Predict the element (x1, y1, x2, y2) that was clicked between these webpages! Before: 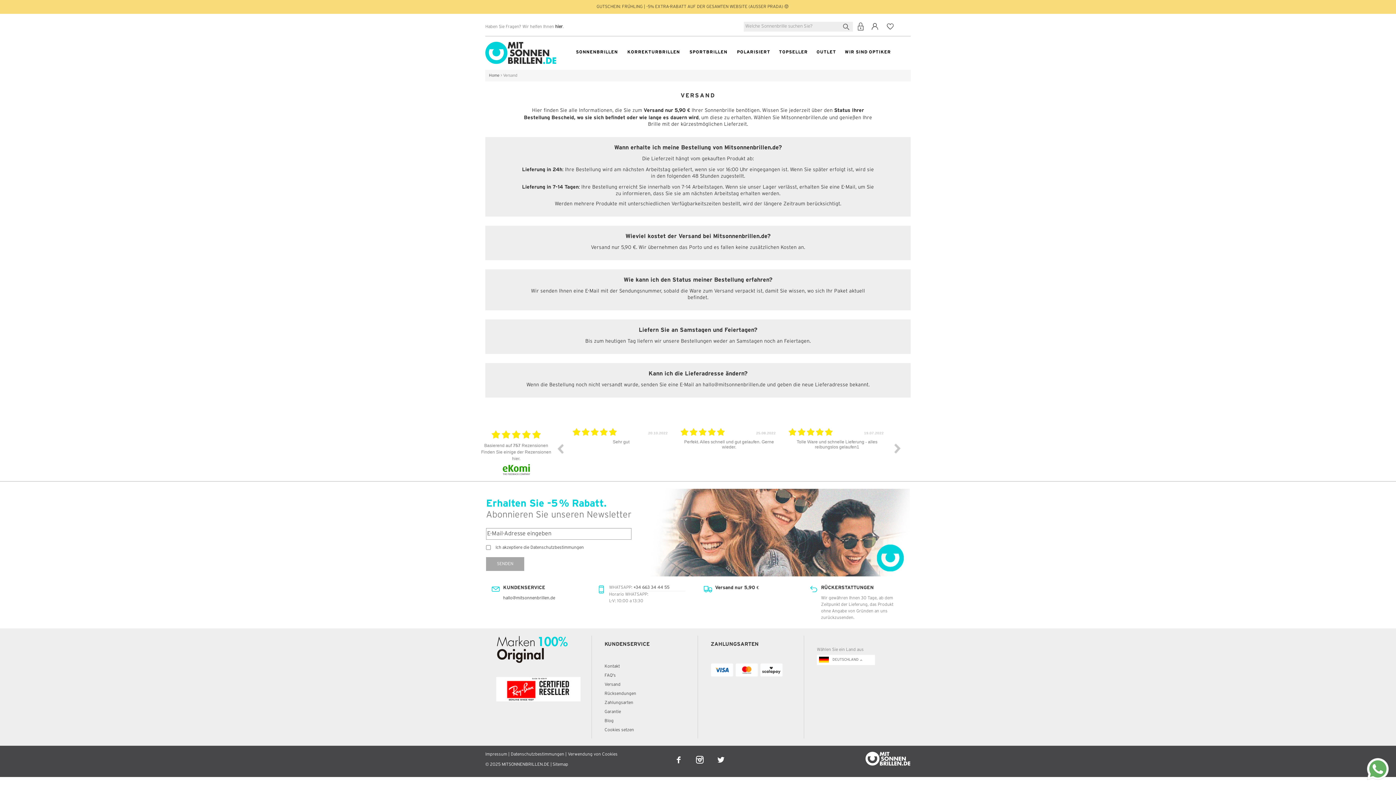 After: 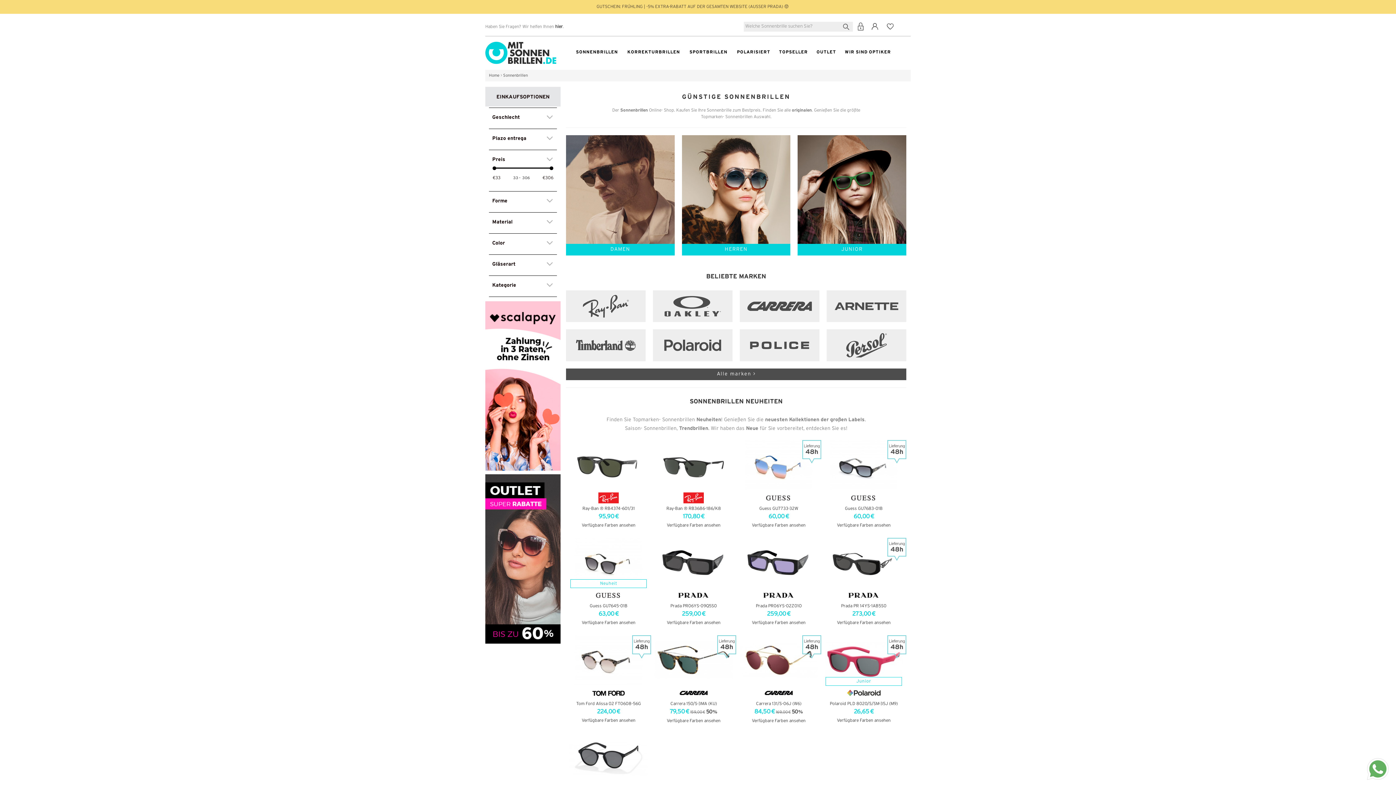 Action: label: SONNENBRILLEN bbox: (571, 43, 622, 60)